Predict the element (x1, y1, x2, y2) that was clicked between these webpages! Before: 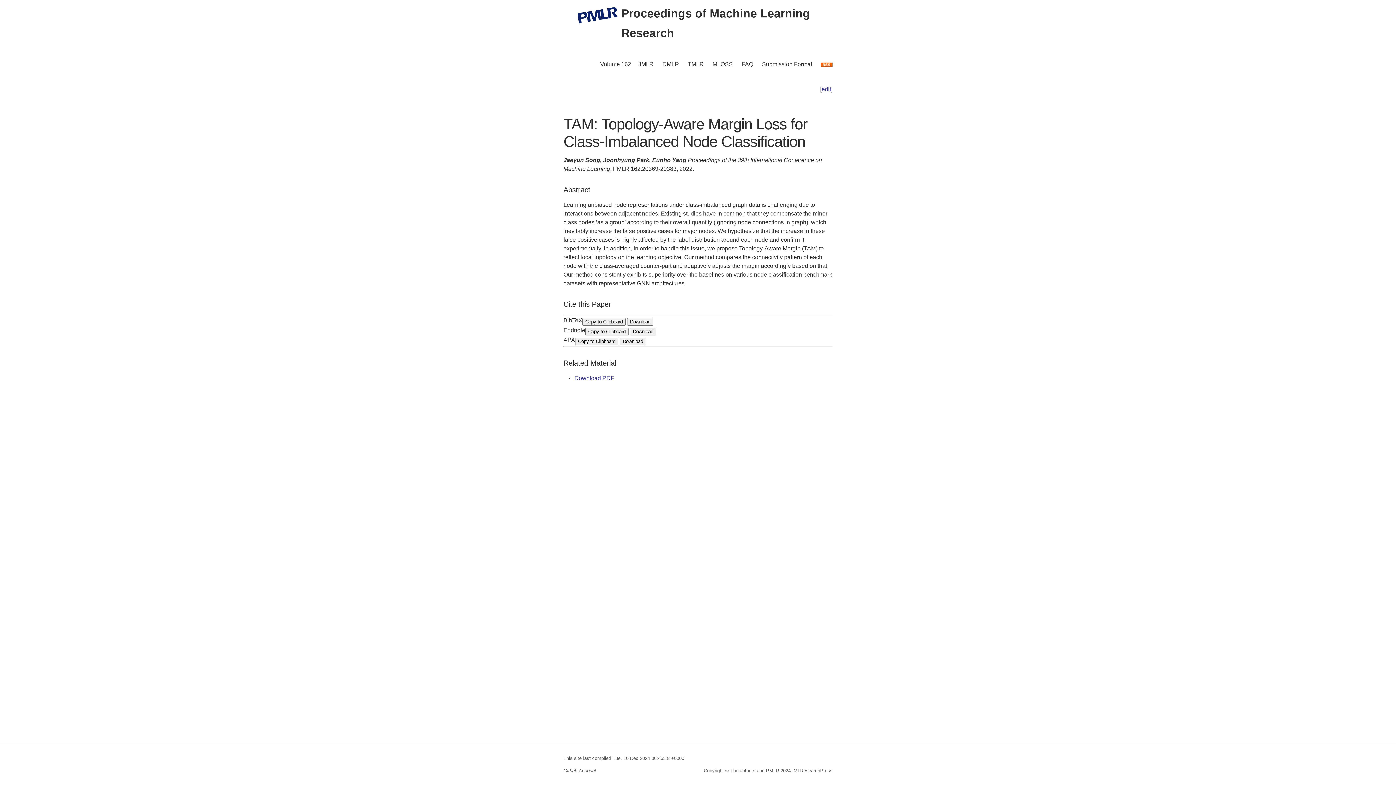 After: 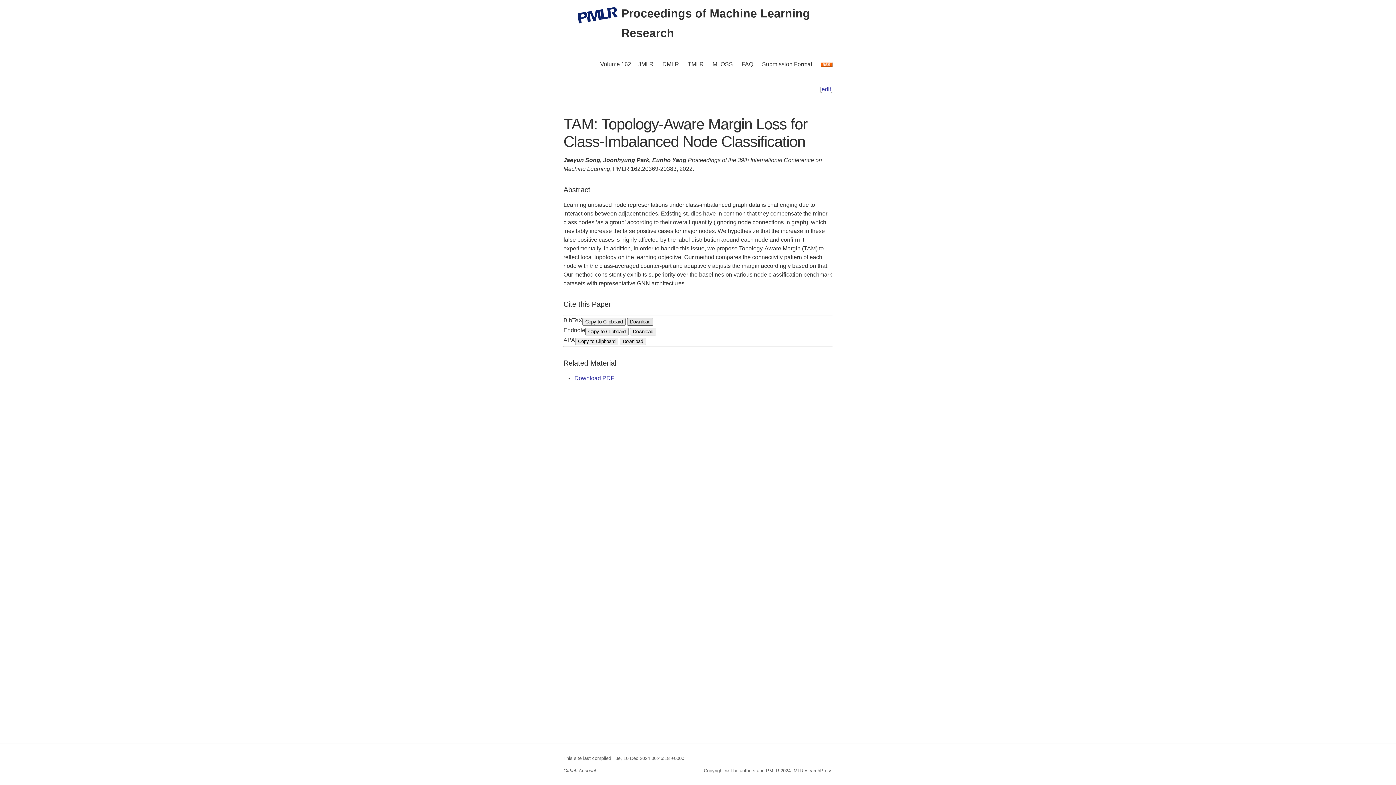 Action: bbox: (627, 318, 653, 325) label: Download